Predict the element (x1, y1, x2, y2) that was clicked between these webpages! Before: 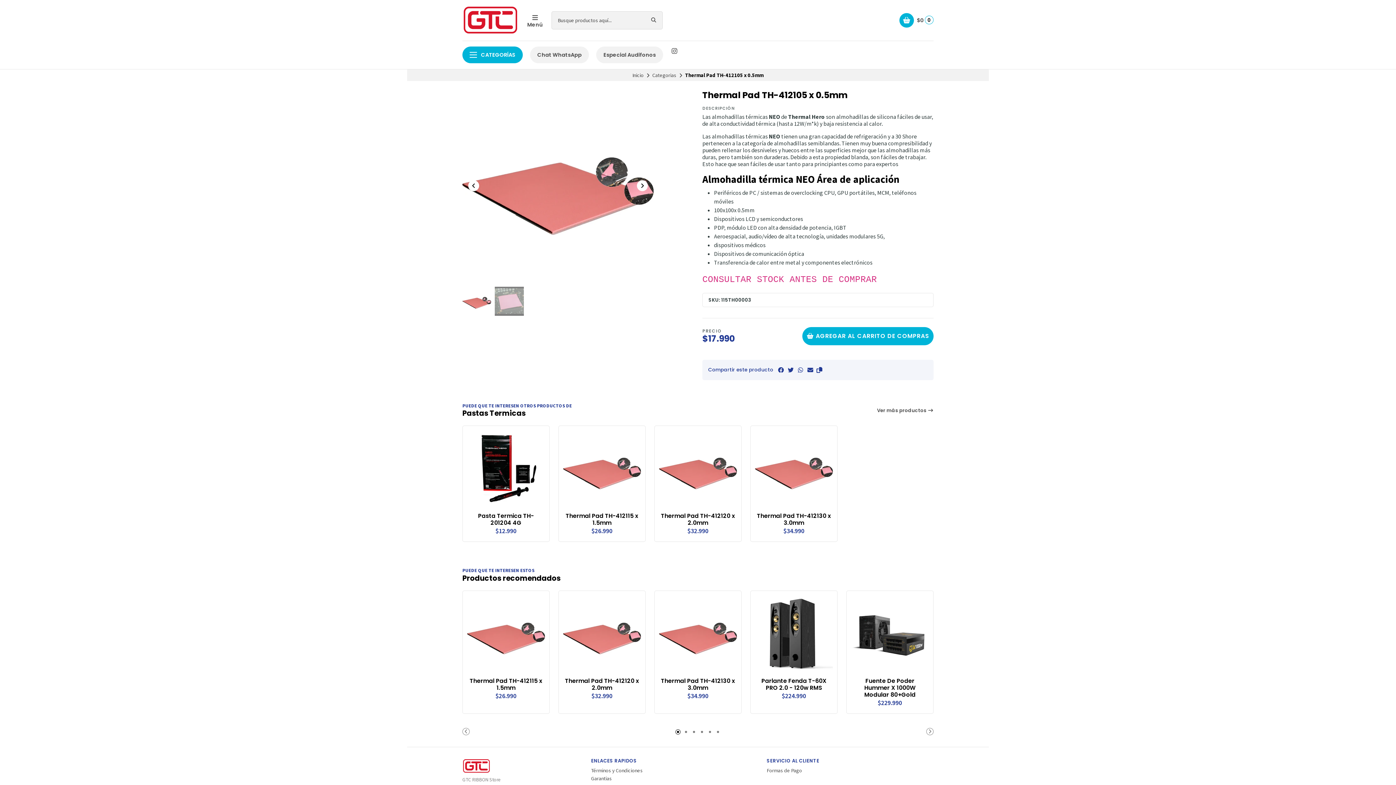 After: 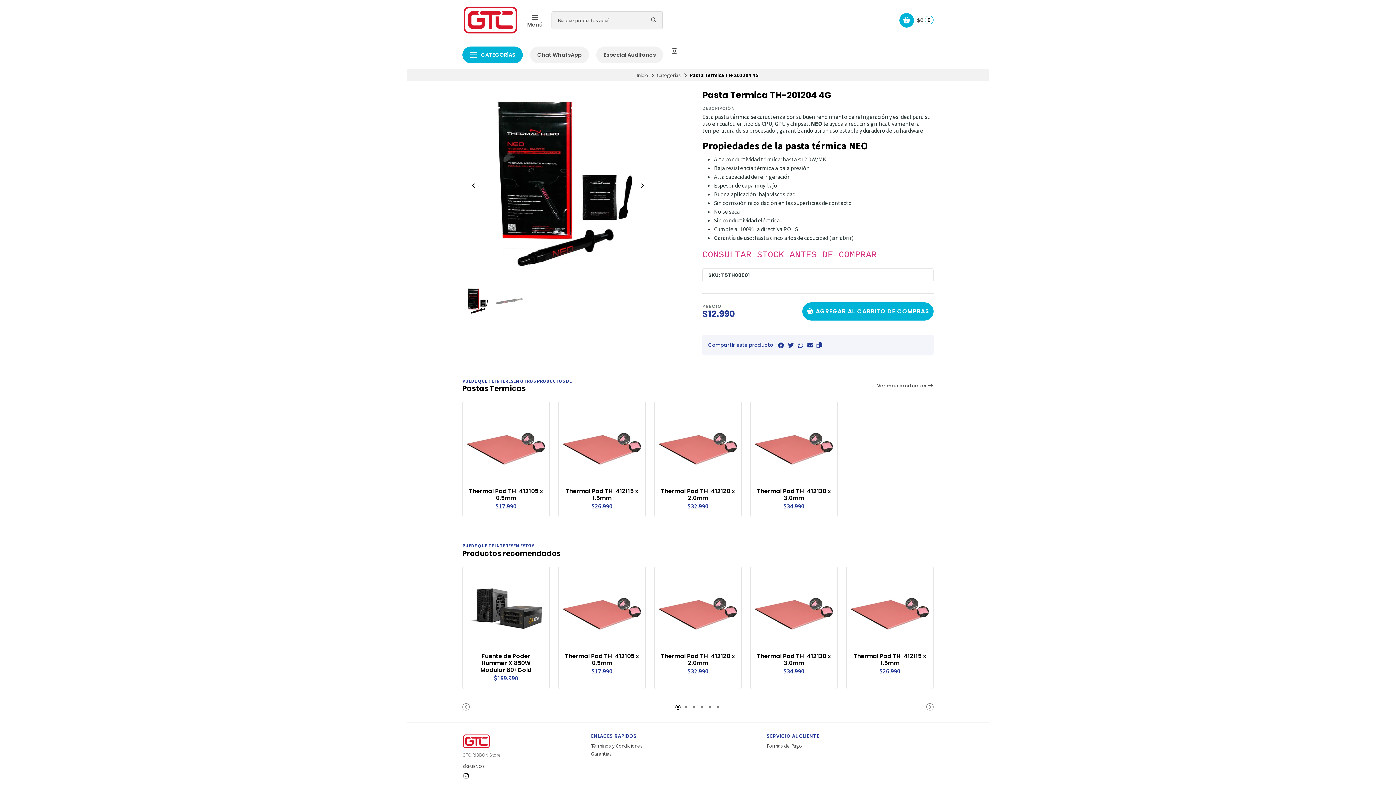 Action: label: Pasta Termica TH-201204 4G bbox: (468, 512, 543, 526)